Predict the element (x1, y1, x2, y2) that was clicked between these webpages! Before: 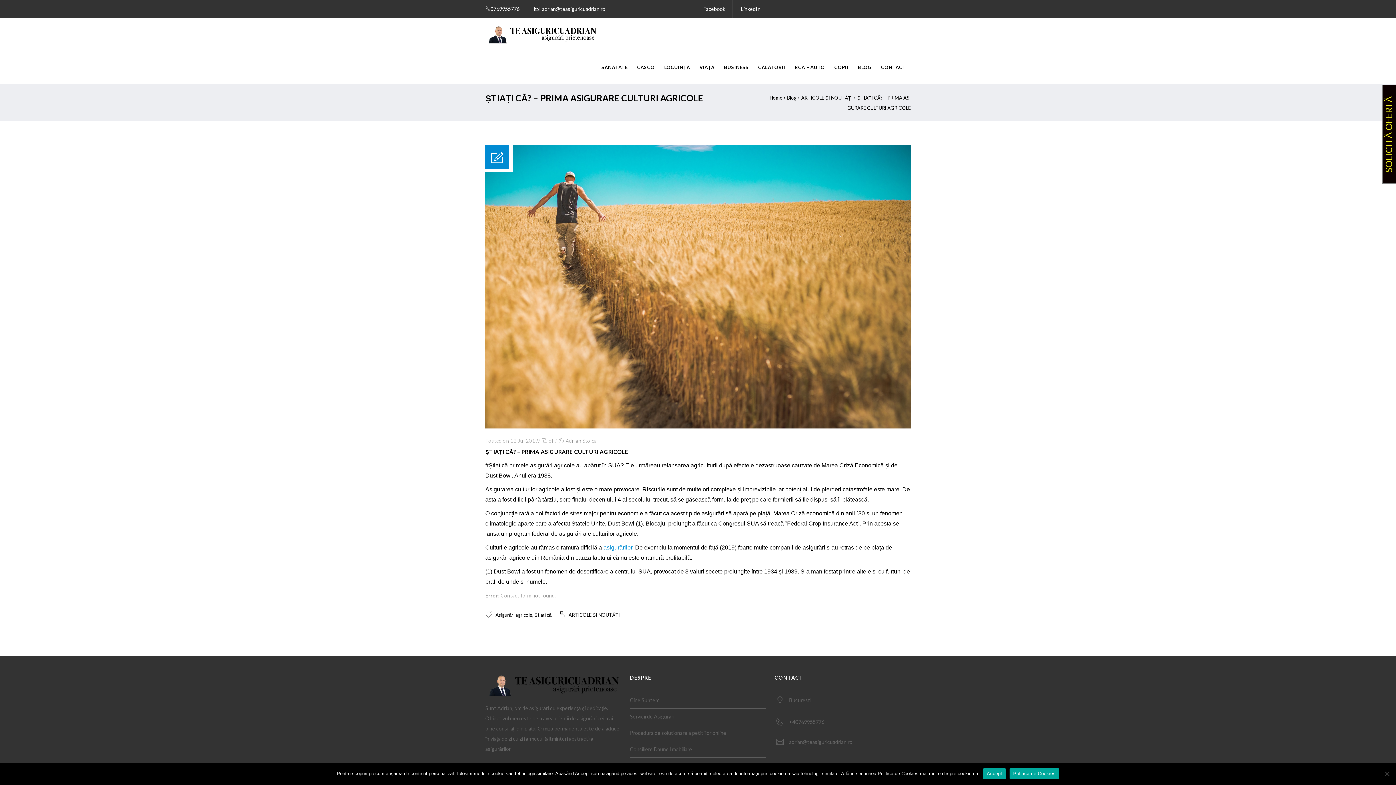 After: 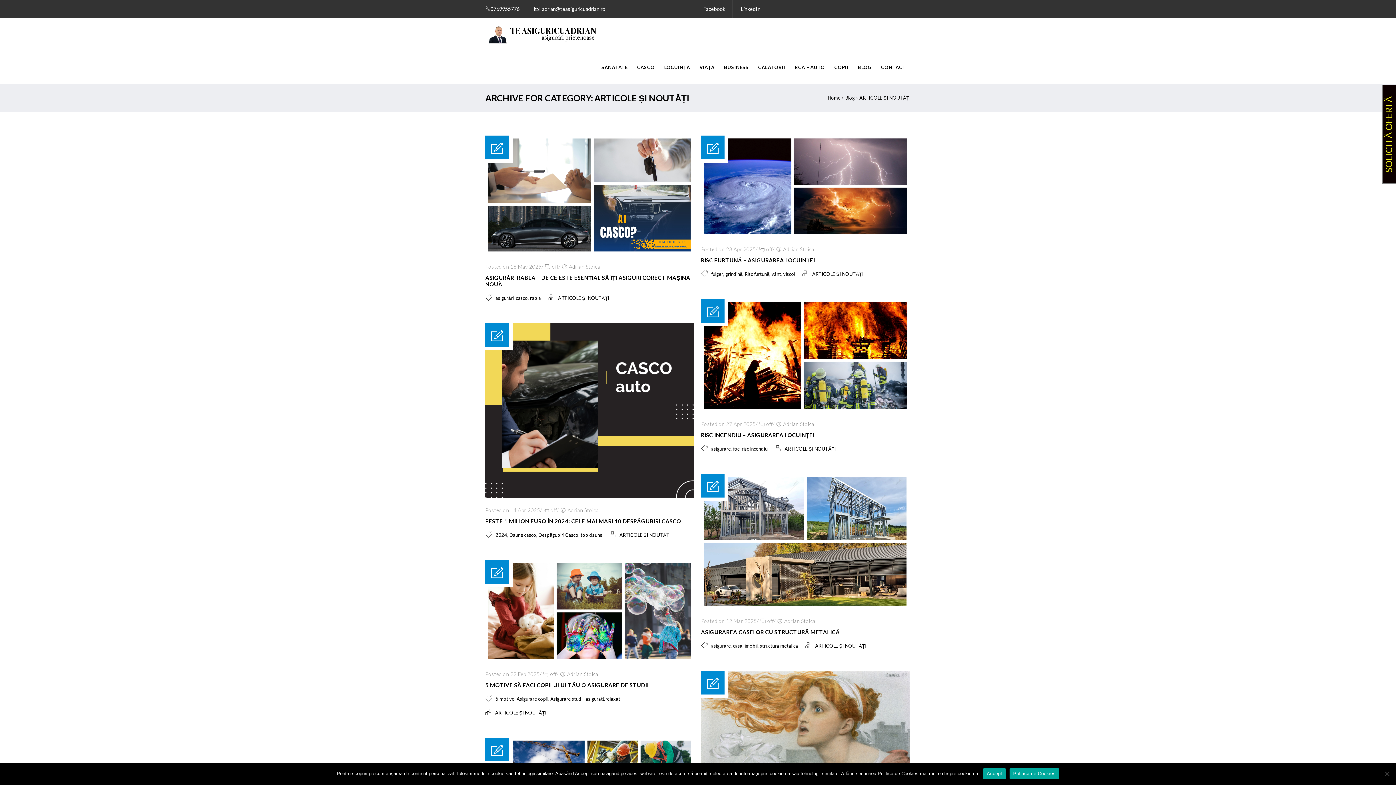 Action: label: ARTICOLE ȘI NOUTĂȚI bbox: (801, 94, 852, 100)